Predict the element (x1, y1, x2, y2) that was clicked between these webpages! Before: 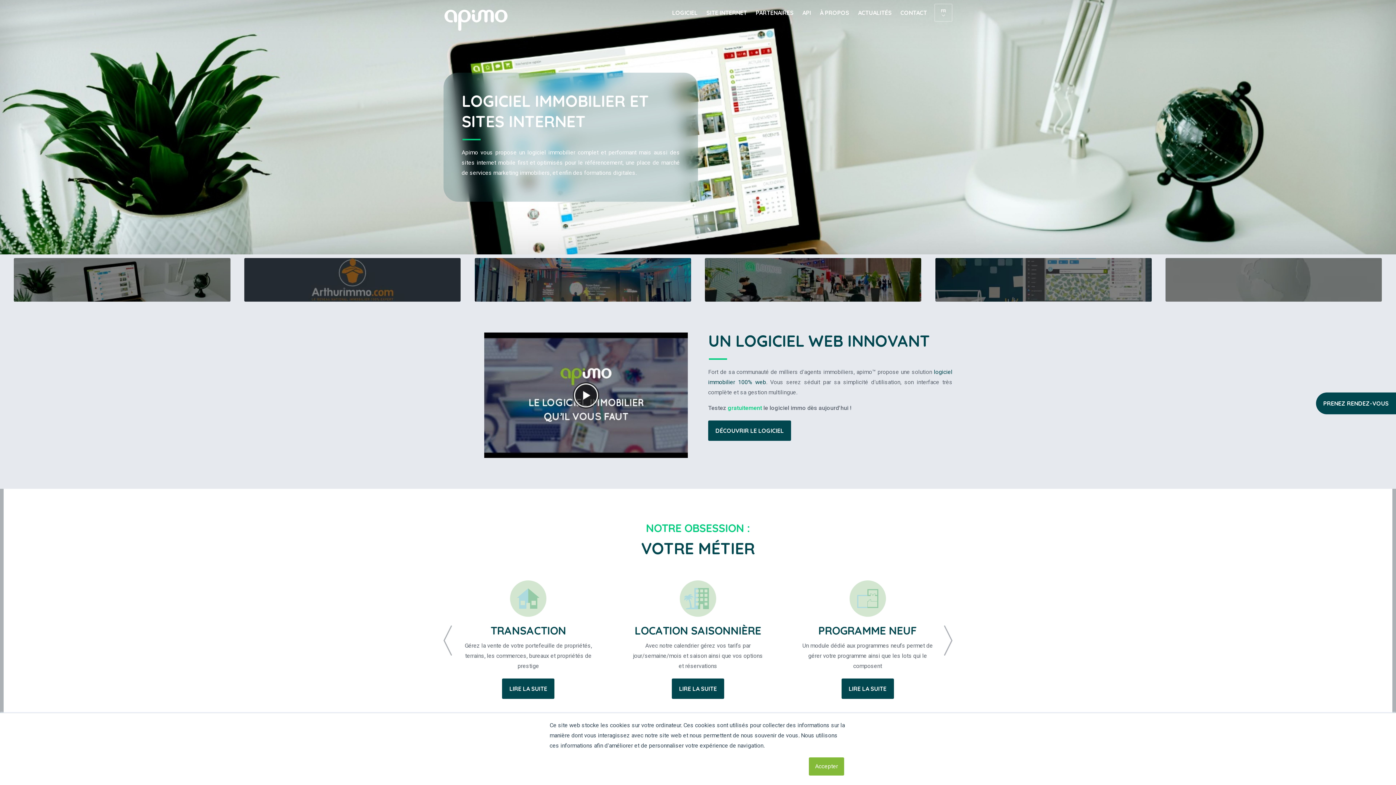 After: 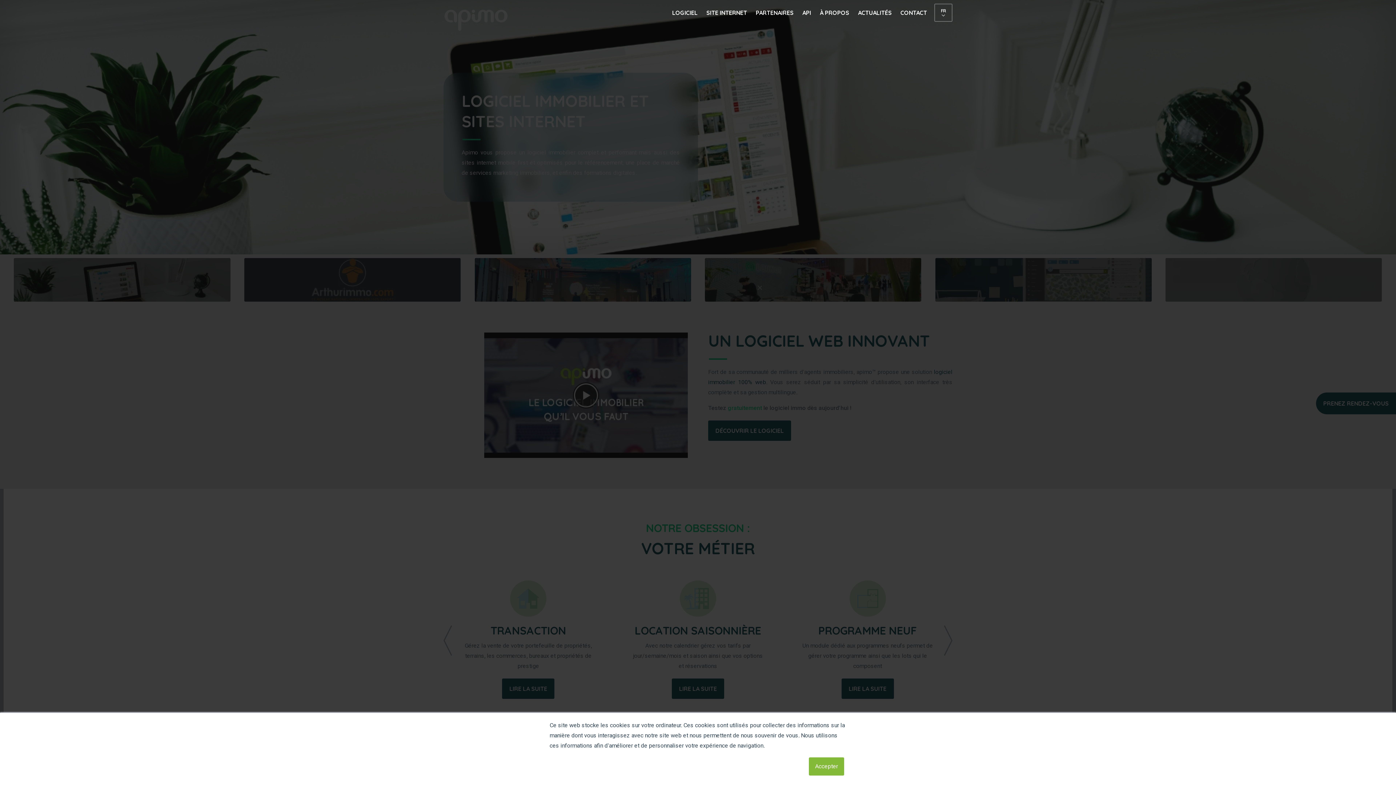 Action: bbox: (1316, 392, 1396, 414) label: PRENEZ RENDEZ-VOUS